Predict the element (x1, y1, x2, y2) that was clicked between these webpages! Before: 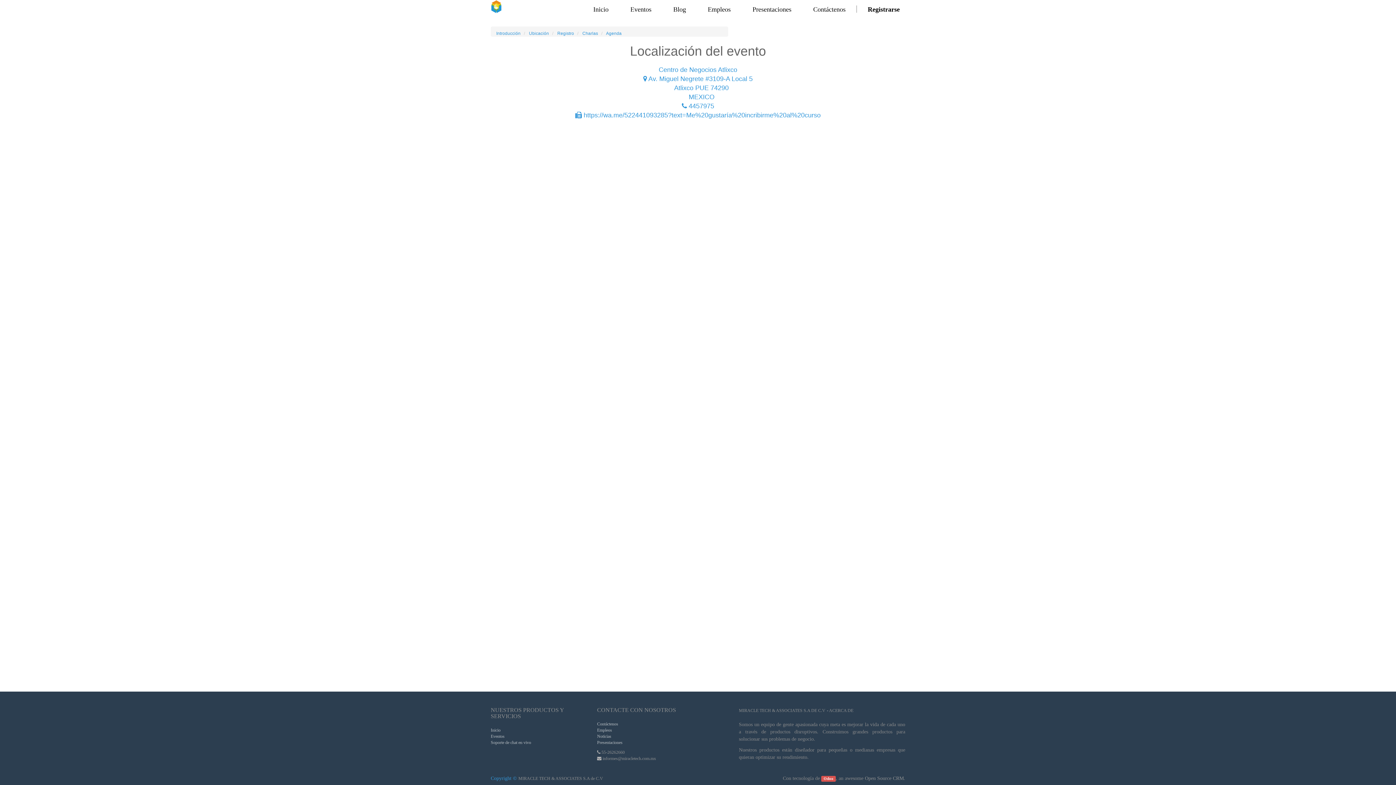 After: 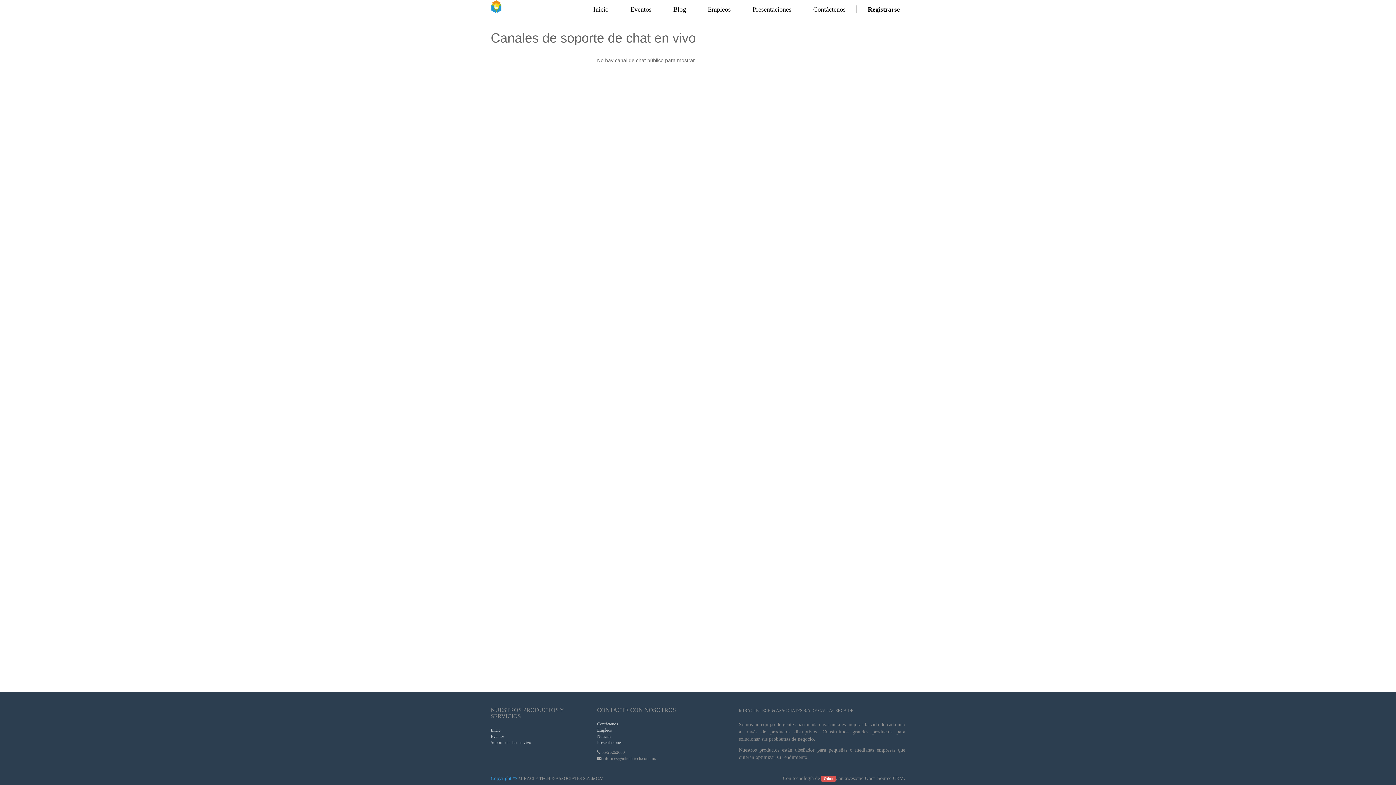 Action: bbox: (490, 740, 531, 745) label: Soporte de chat en vivo